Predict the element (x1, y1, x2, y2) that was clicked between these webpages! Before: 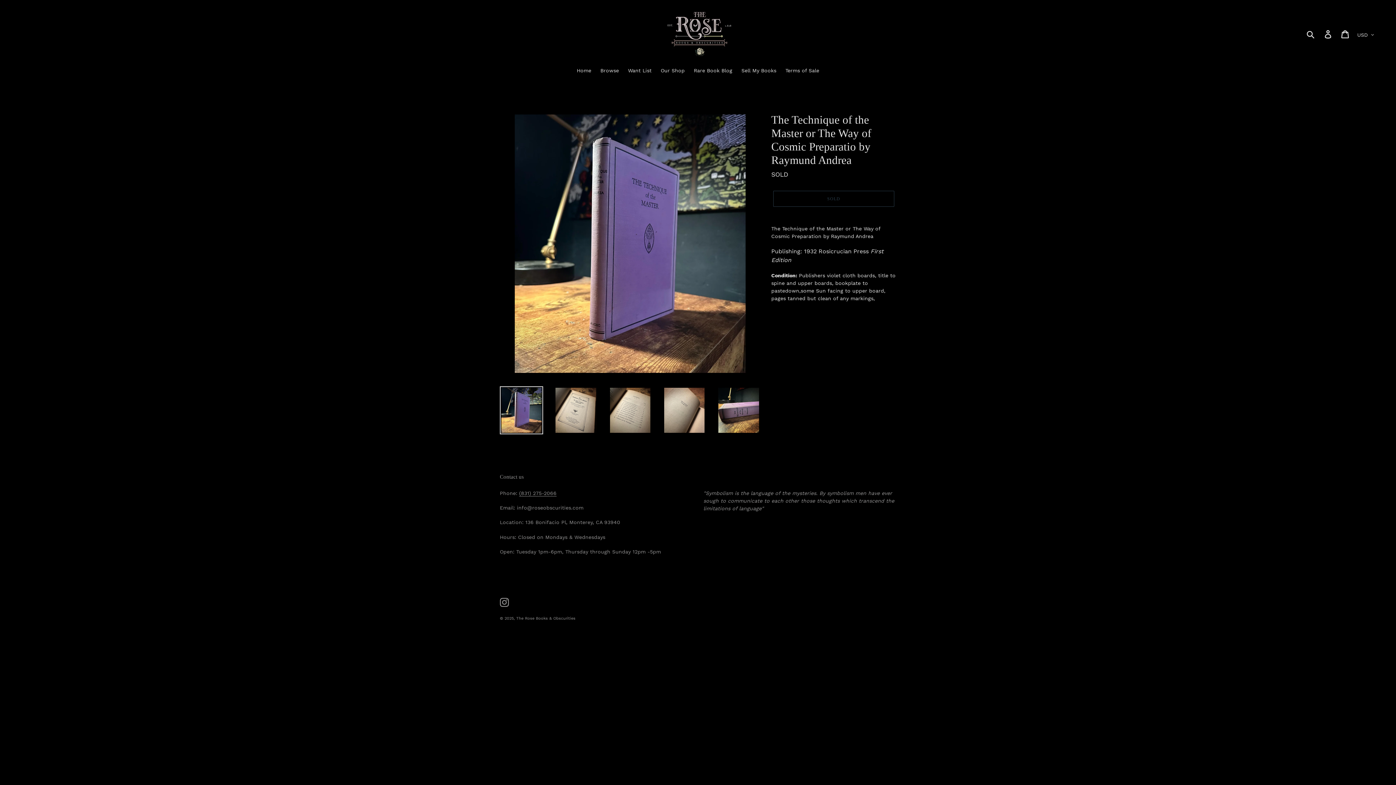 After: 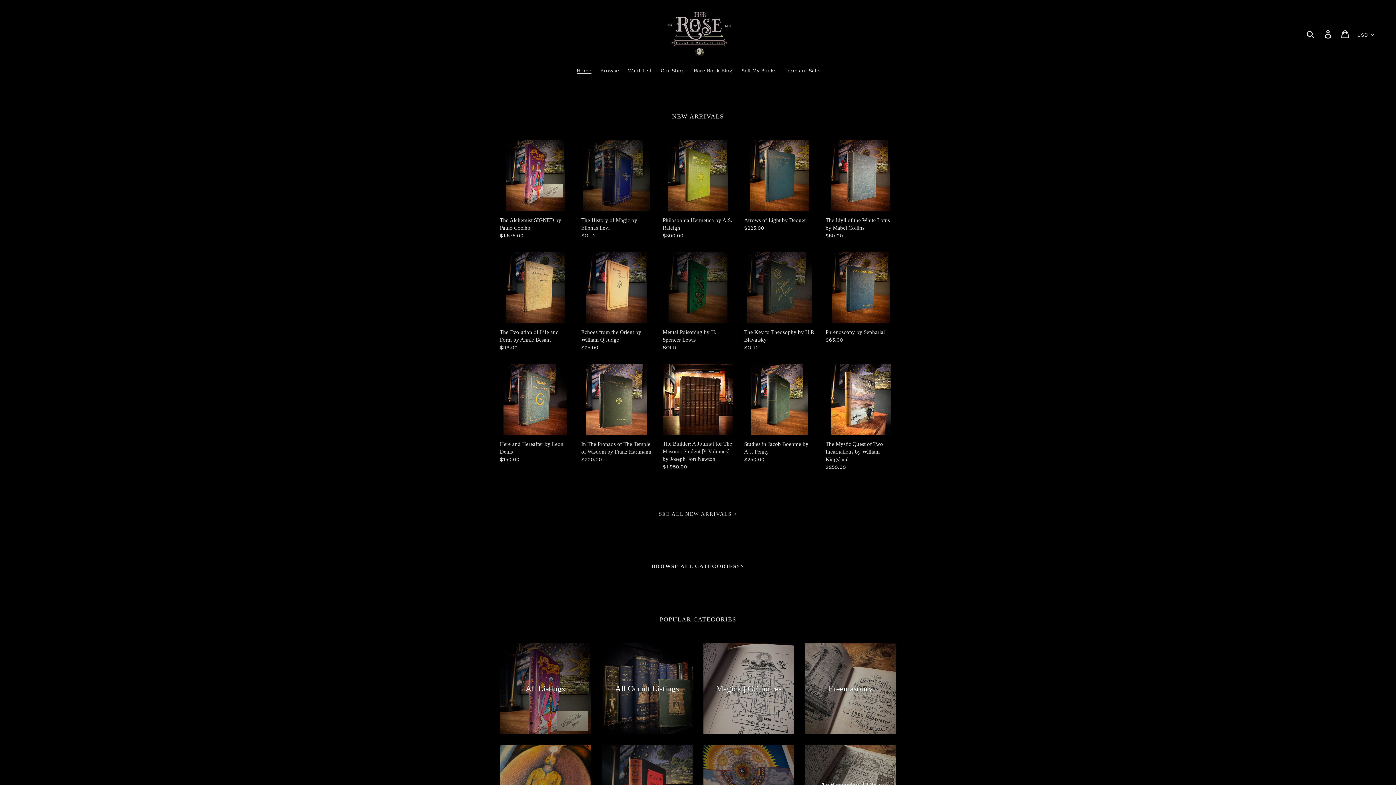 Action: label: Home bbox: (573, 66, 595, 75)